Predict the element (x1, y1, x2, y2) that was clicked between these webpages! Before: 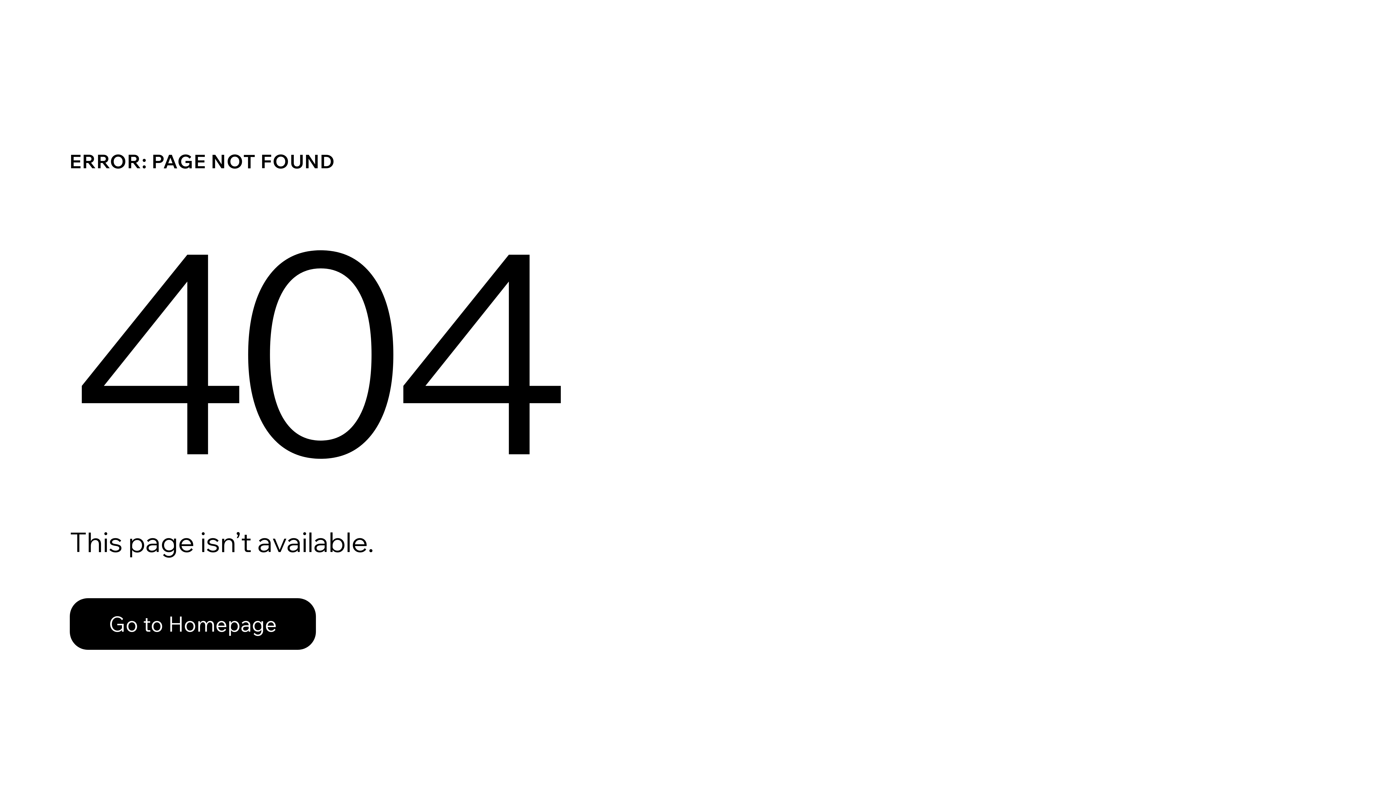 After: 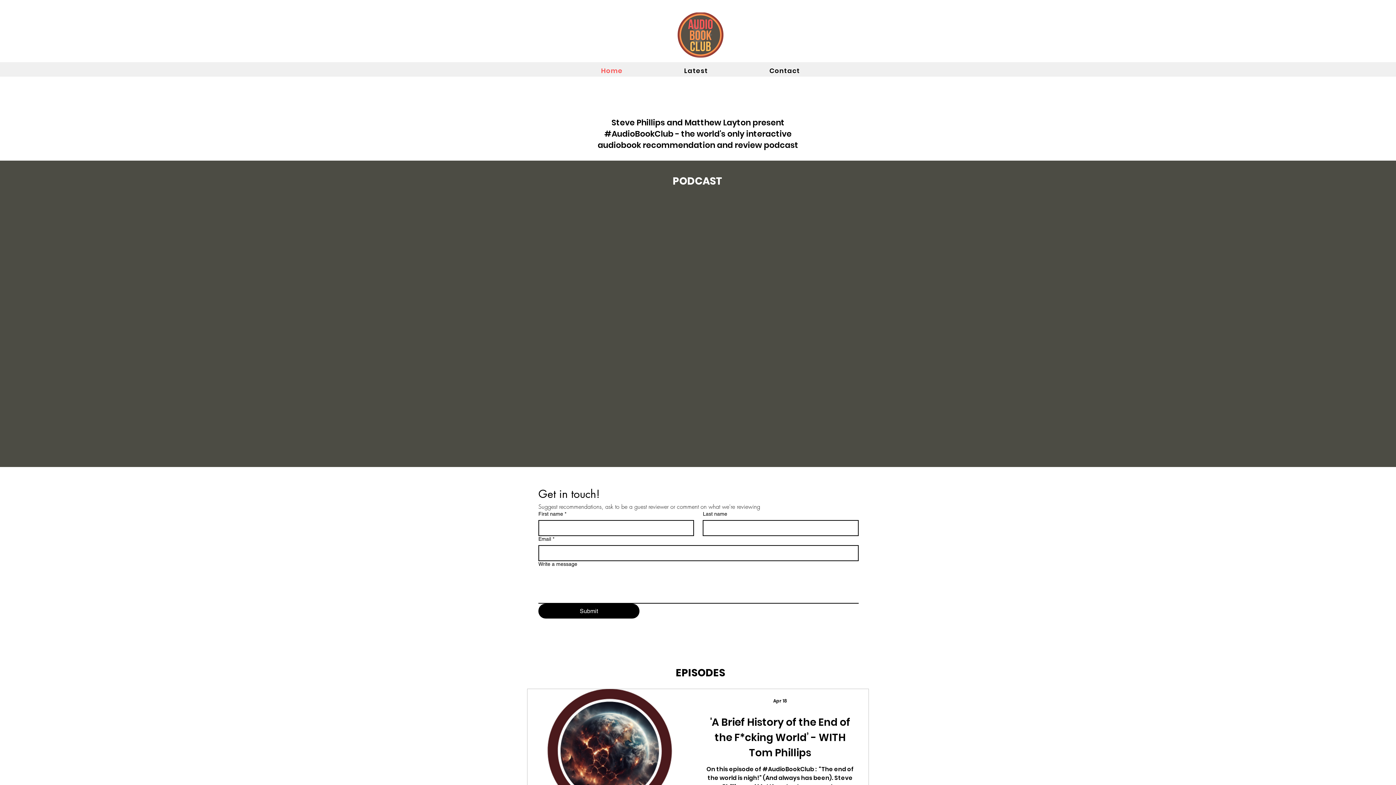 Action: label: Go to Homepage bbox: (69, 582, 768, 659)